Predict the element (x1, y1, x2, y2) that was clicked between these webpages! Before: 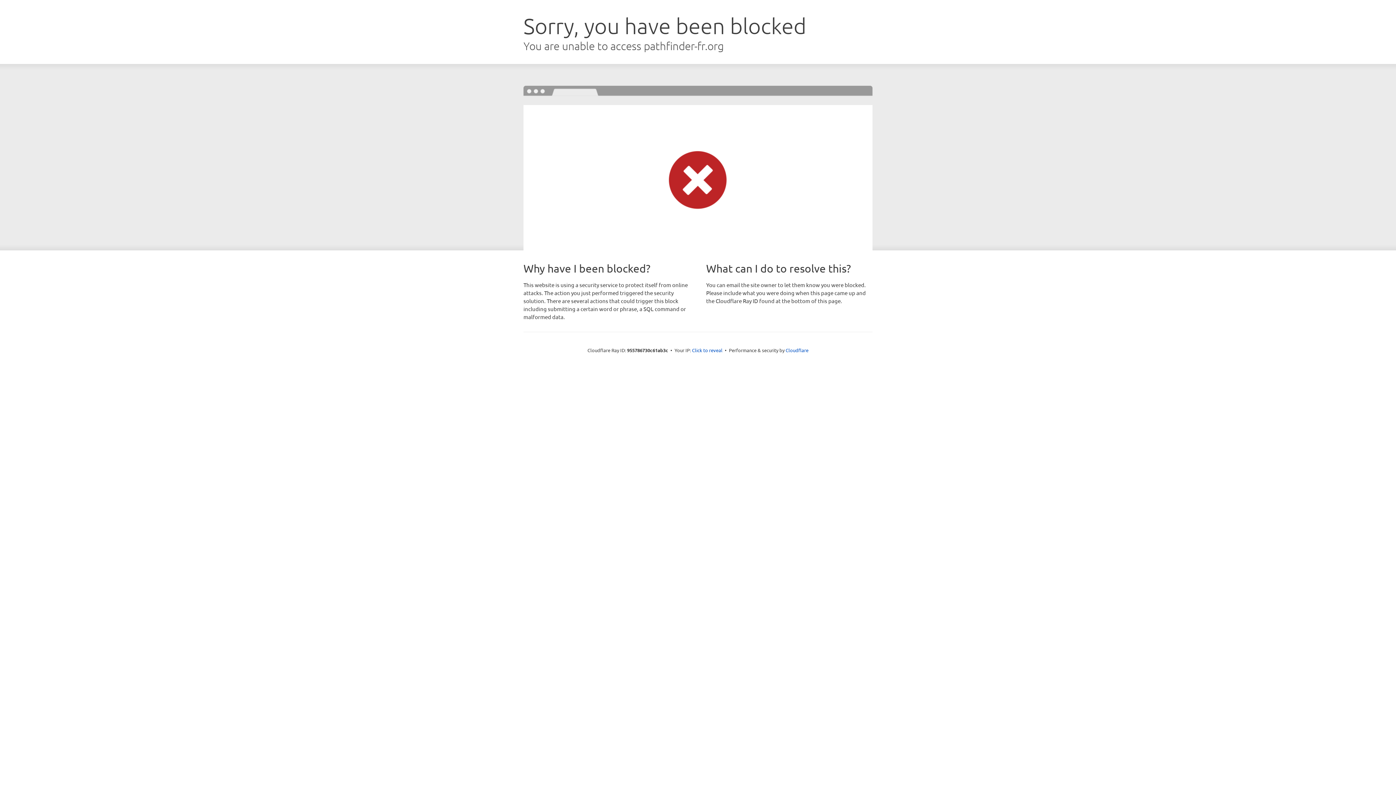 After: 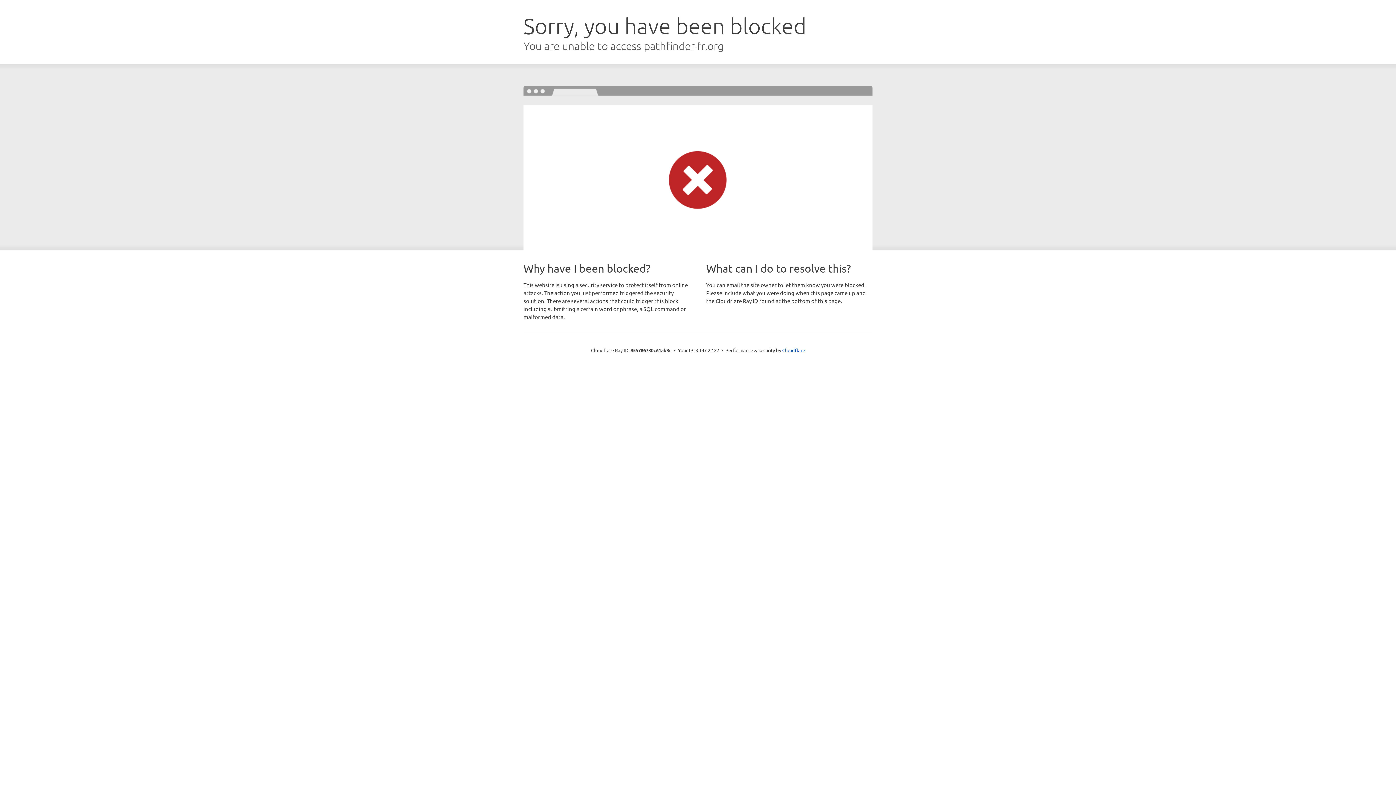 Action: bbox: (692, 346, 722, 353) label: Click to reveal